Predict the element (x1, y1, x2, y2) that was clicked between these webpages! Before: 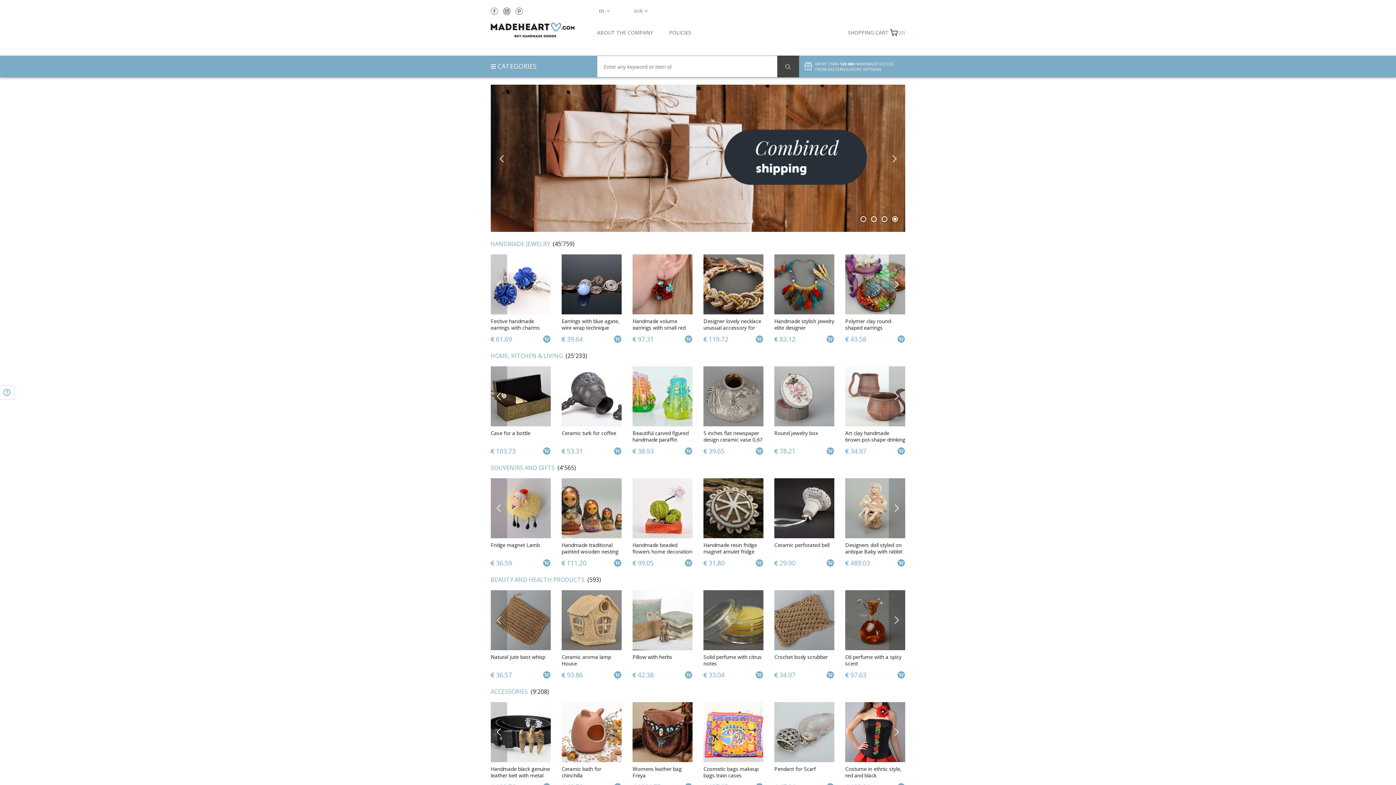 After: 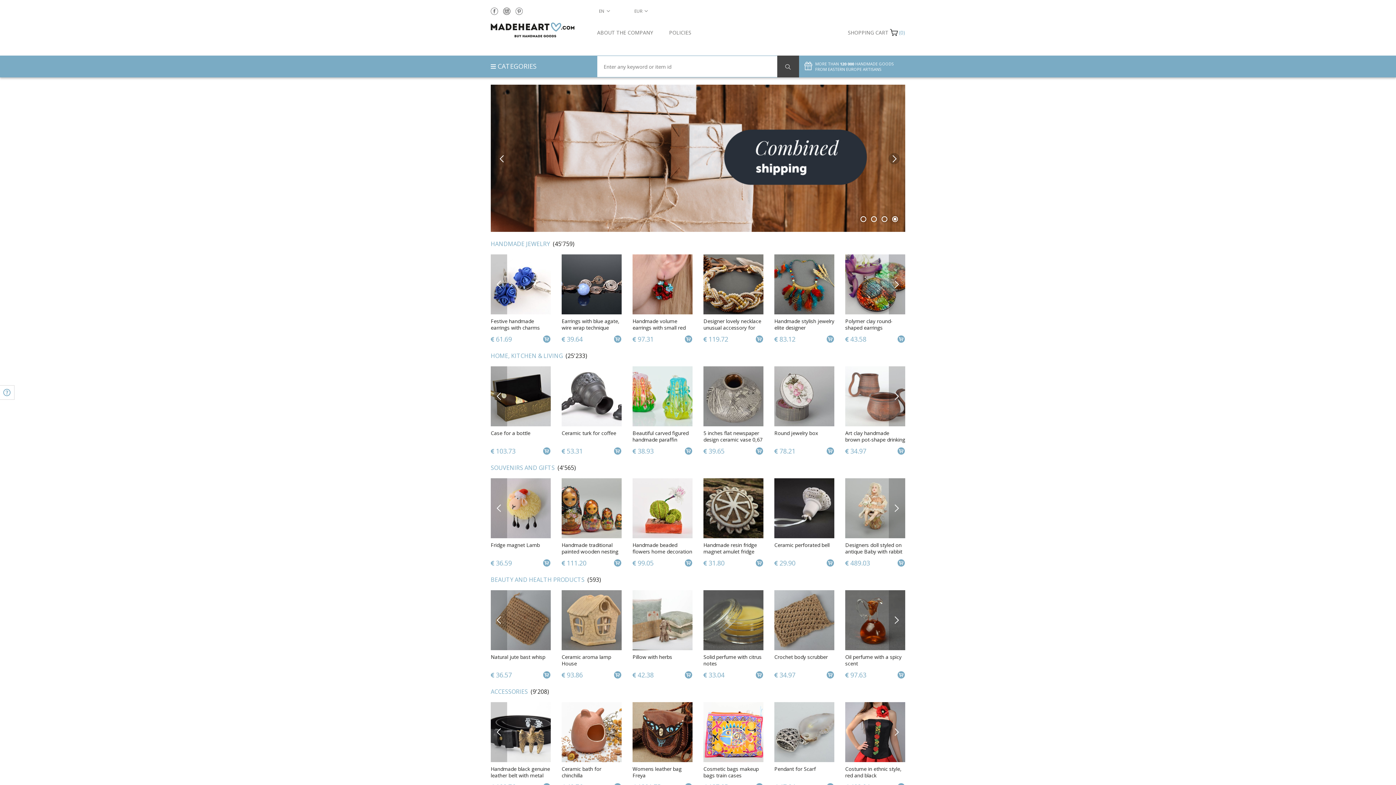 Action: bbox: (888, 152, 900, 164) label: Next